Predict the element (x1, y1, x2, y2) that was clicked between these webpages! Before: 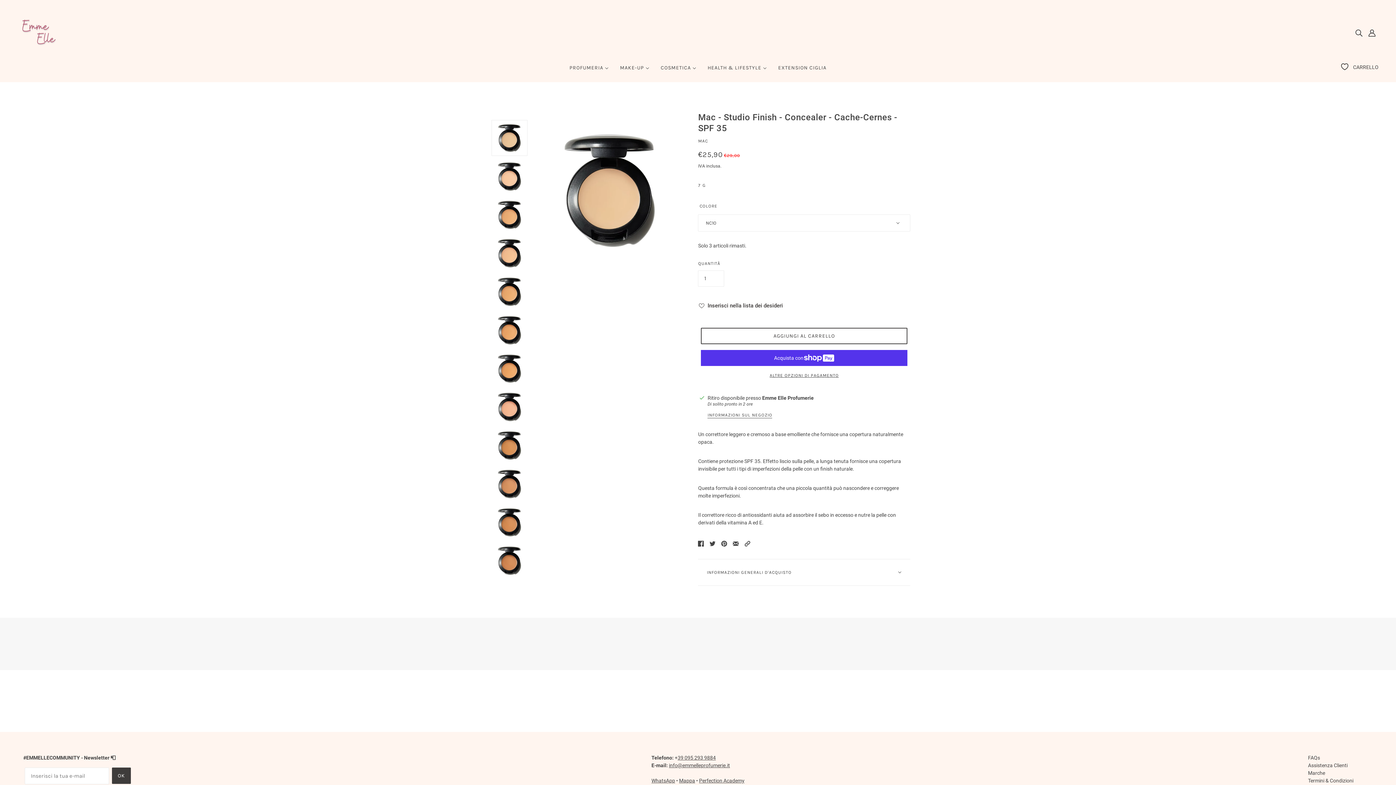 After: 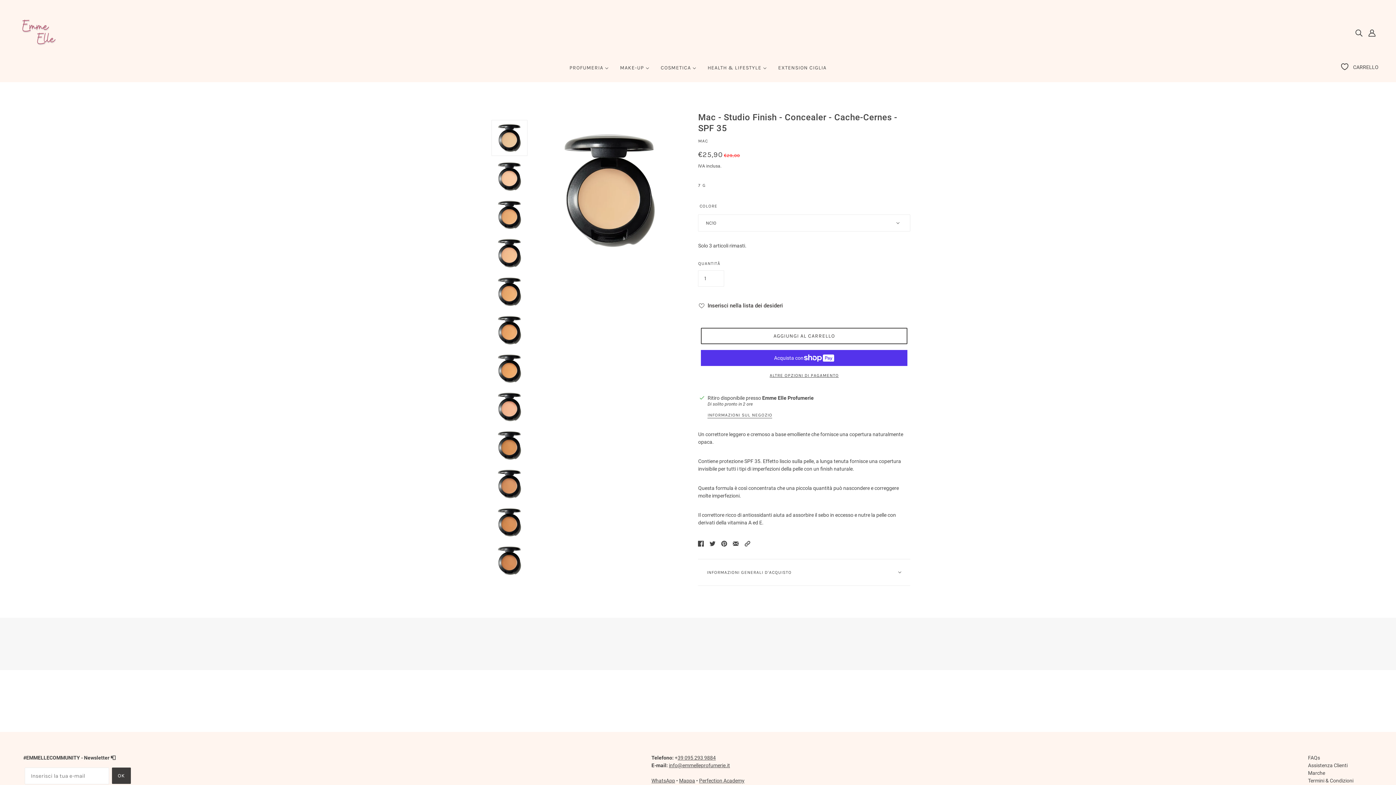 Action: bbox: (707, 537, 718, 550) label: Condividi su Twitter